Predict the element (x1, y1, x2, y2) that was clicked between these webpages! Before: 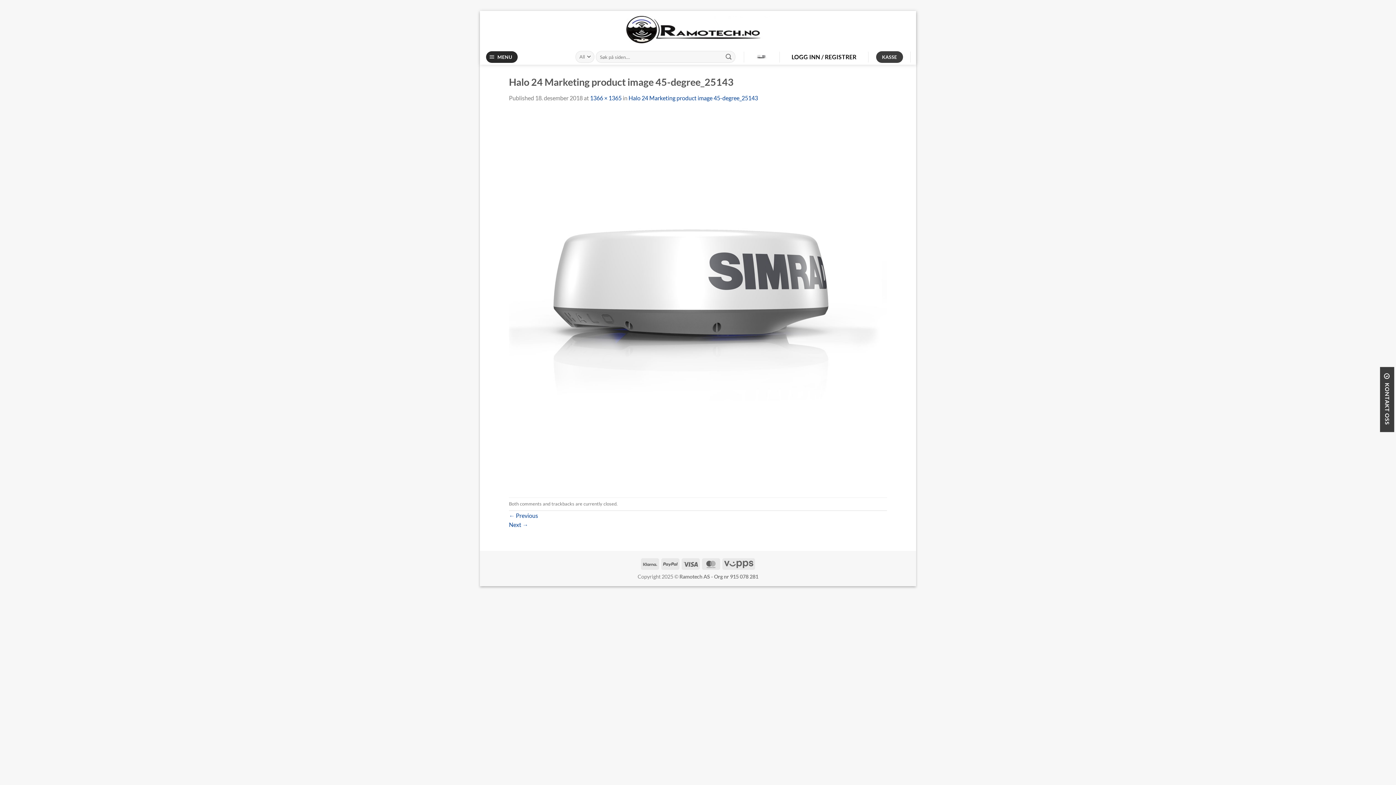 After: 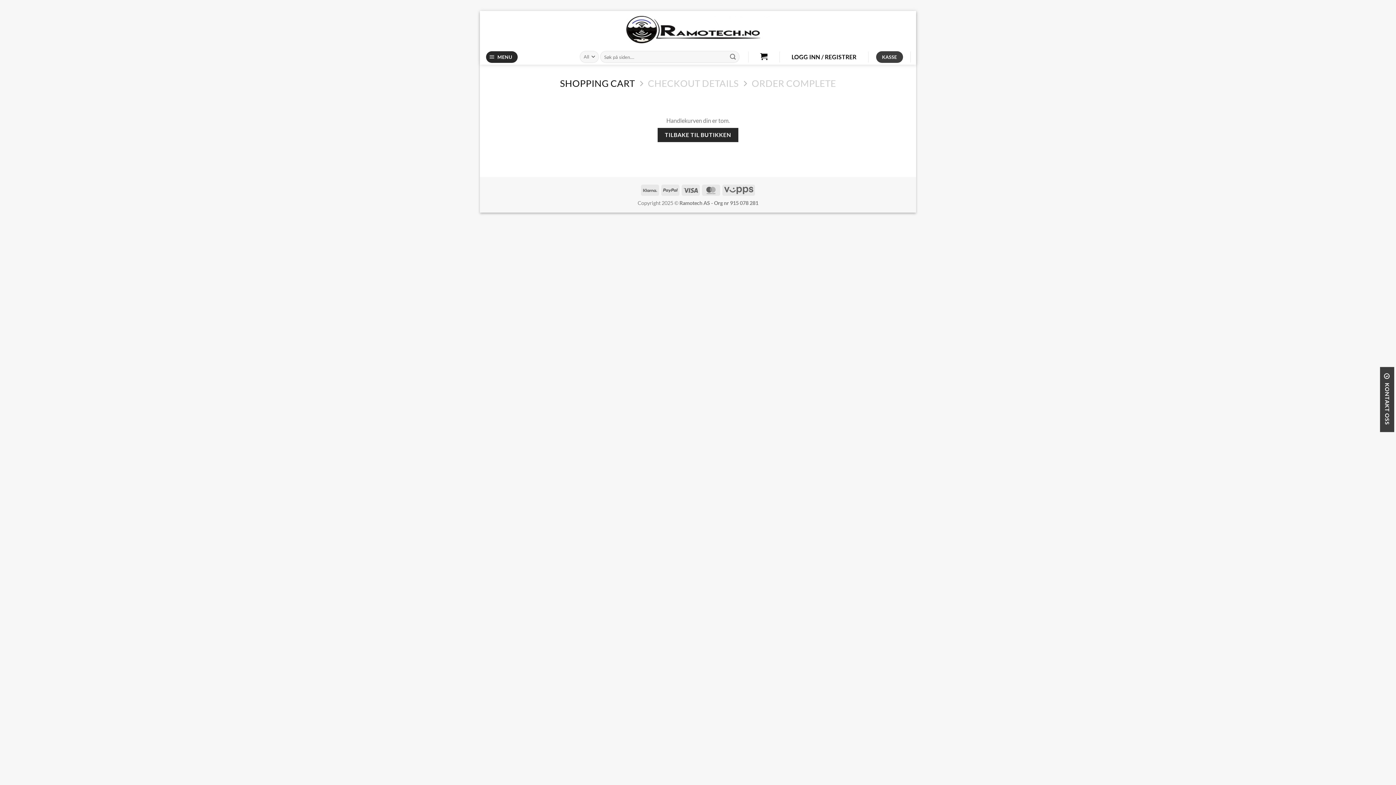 Action: label: KASSE bbox: (876, 51, 903, 62)